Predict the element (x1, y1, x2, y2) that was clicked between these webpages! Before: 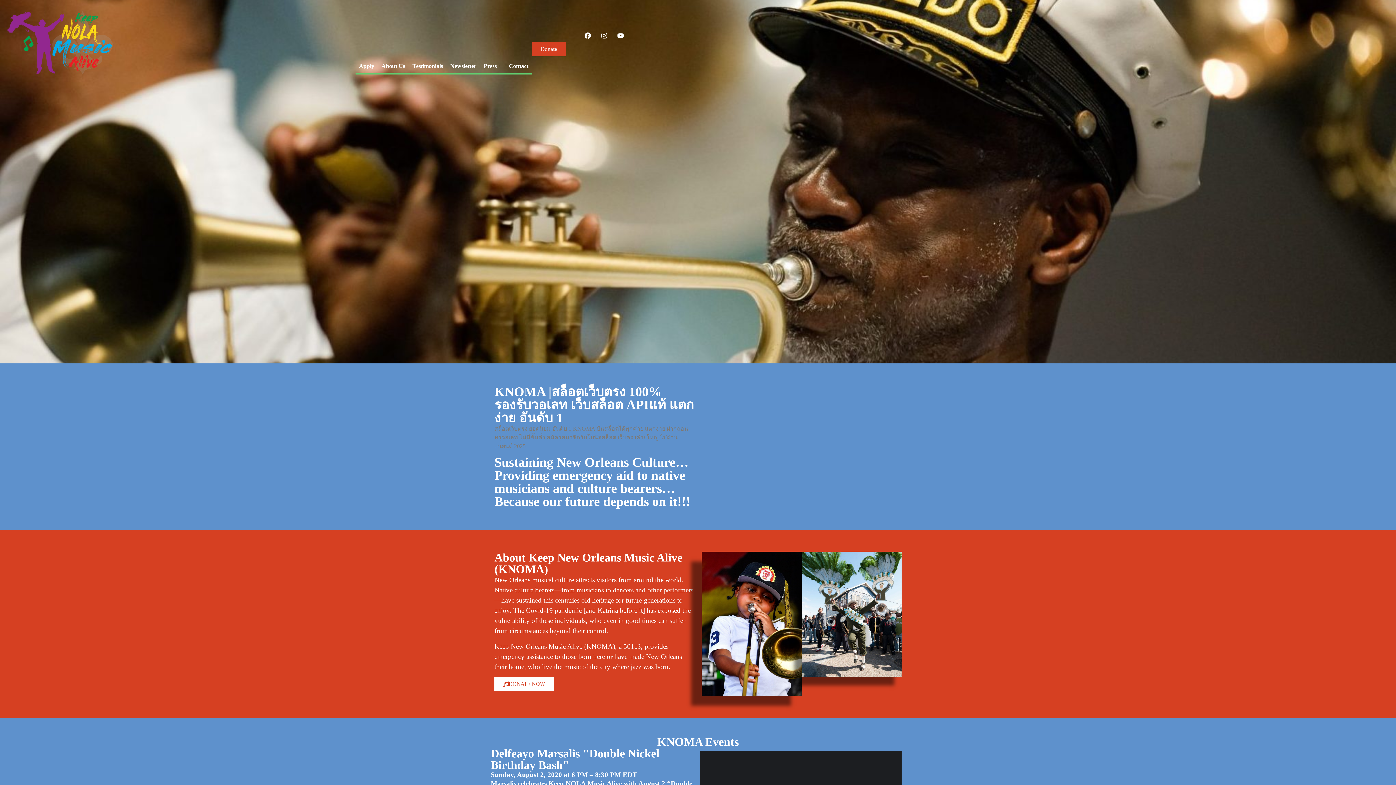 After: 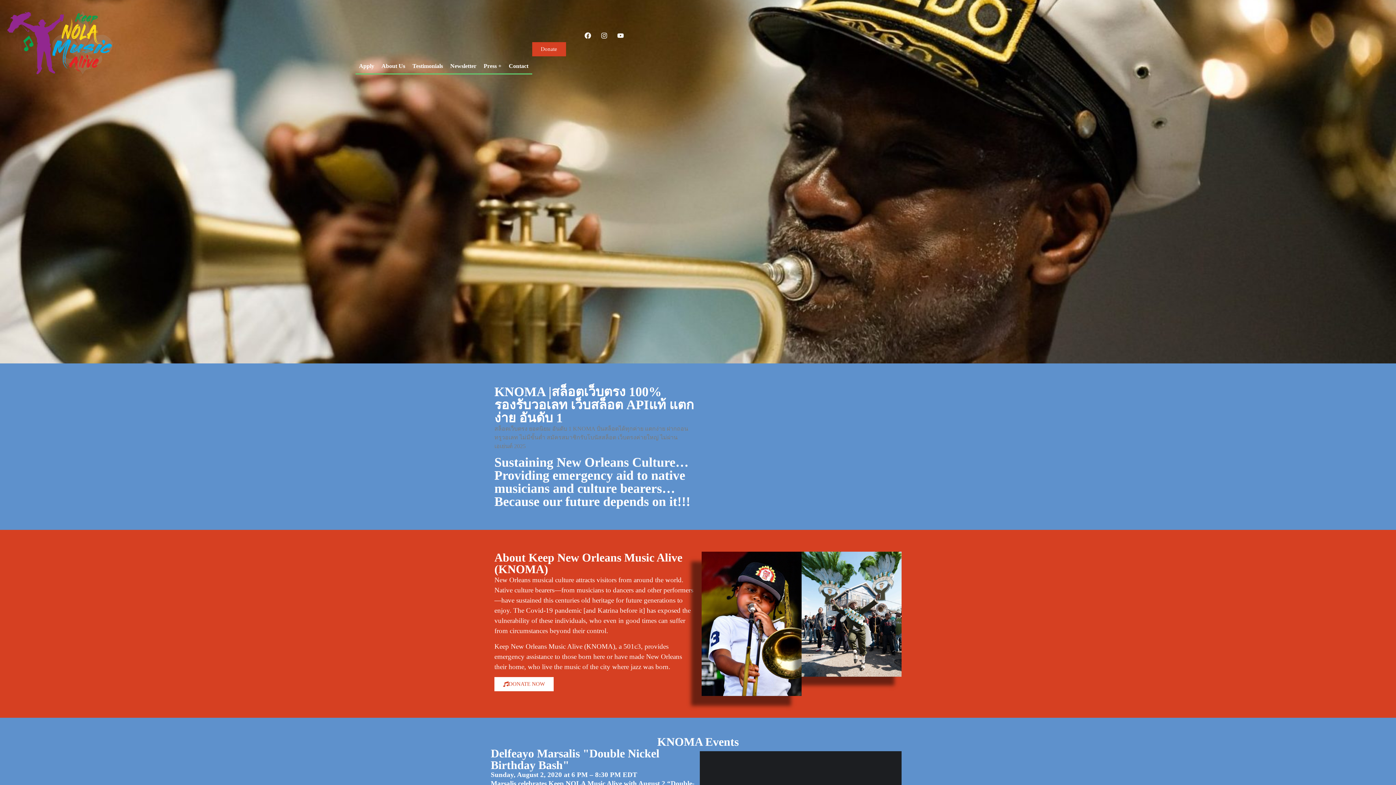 Action: label: Newsletter bbox: (446, 57, 480, 74)